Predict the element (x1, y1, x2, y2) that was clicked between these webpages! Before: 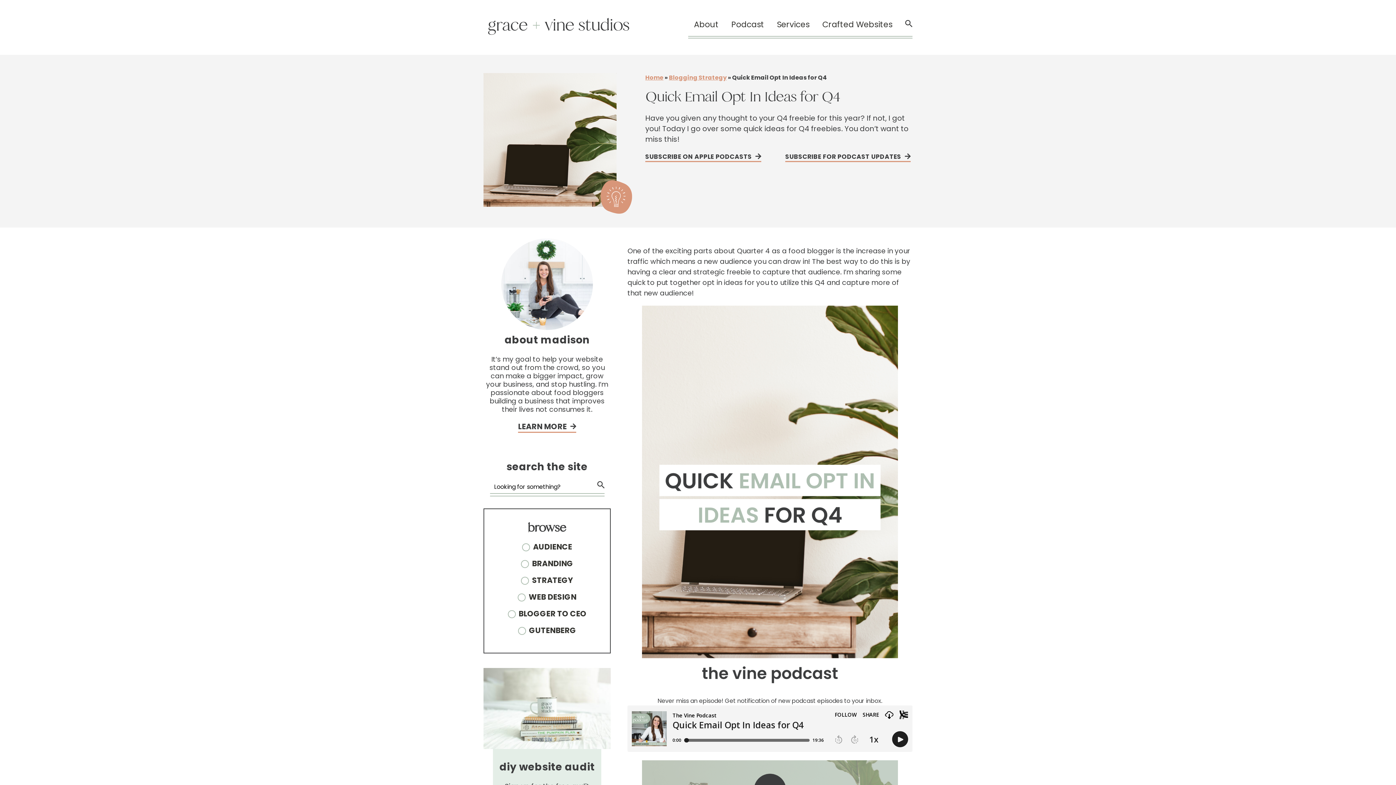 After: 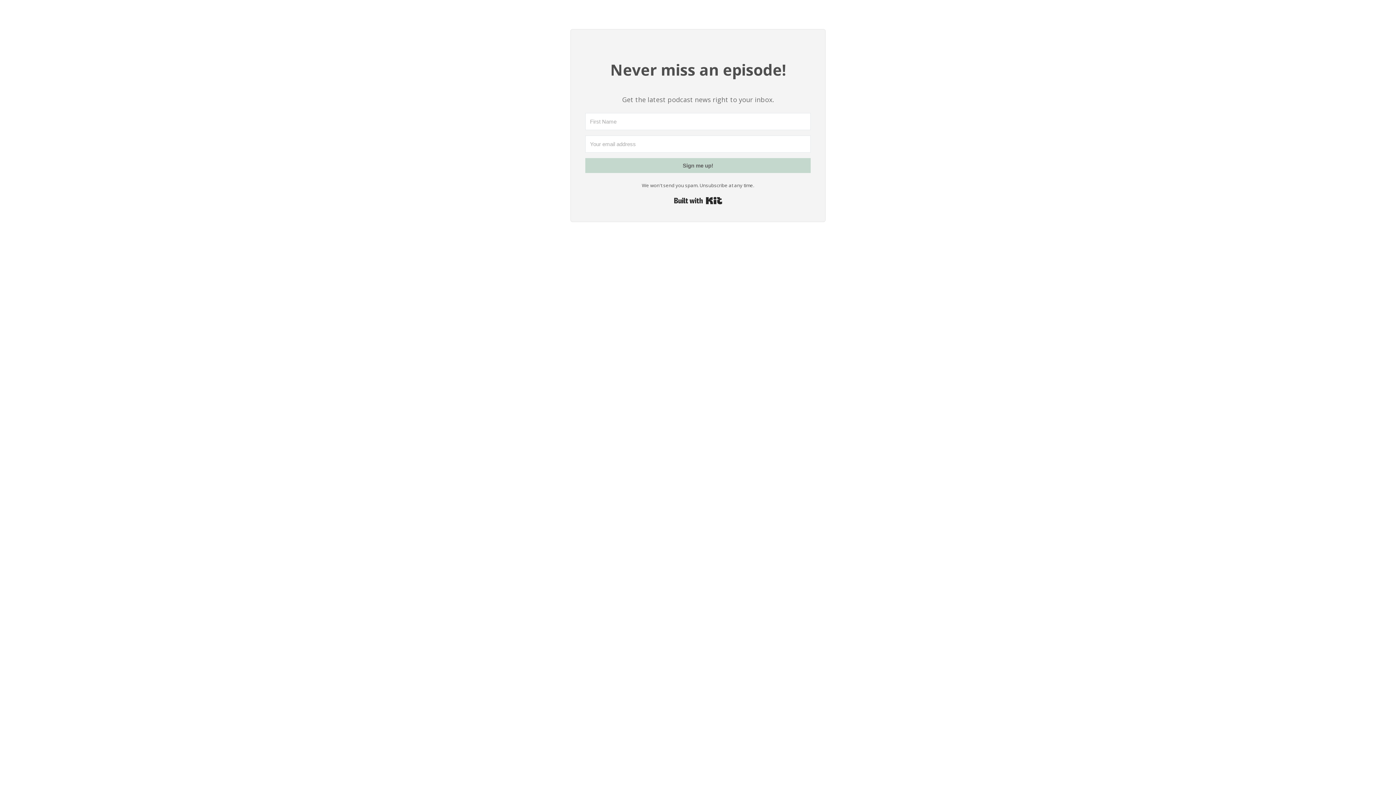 Action: bbox: (785, 152, 910, 162) label: SUBSCRIBE FOR PODCAST UPDATES